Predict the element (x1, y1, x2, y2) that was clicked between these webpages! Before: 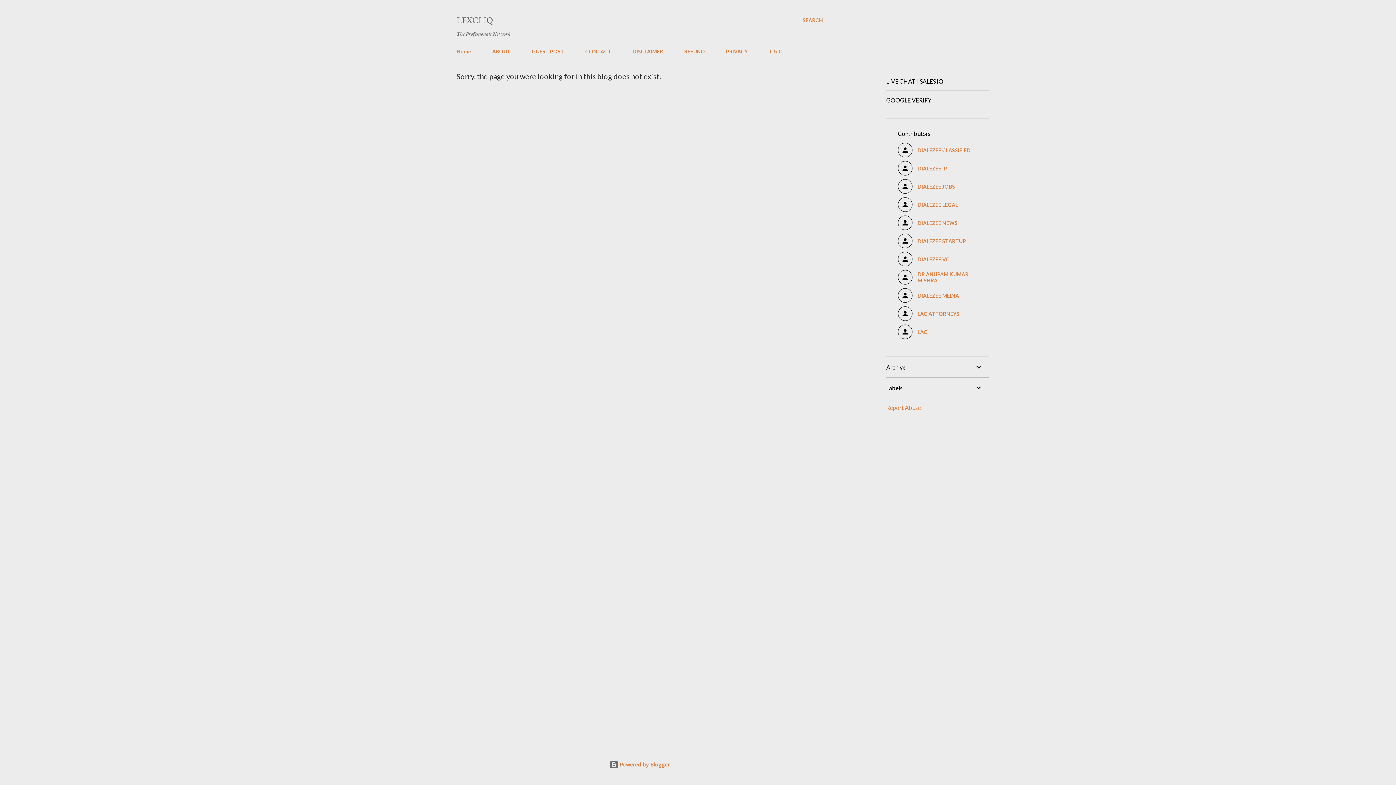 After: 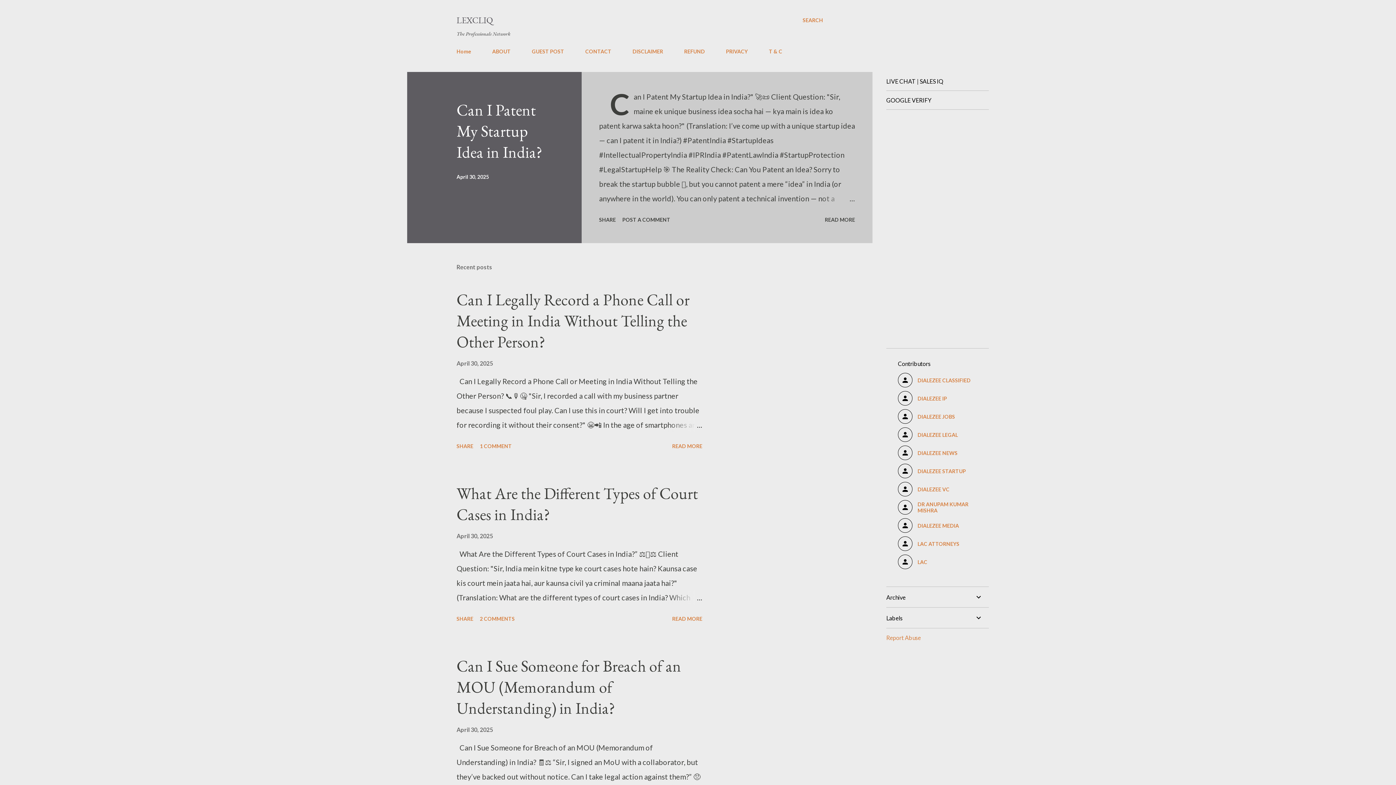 Action: bbox: (456, 44, 475, 58) label: Home